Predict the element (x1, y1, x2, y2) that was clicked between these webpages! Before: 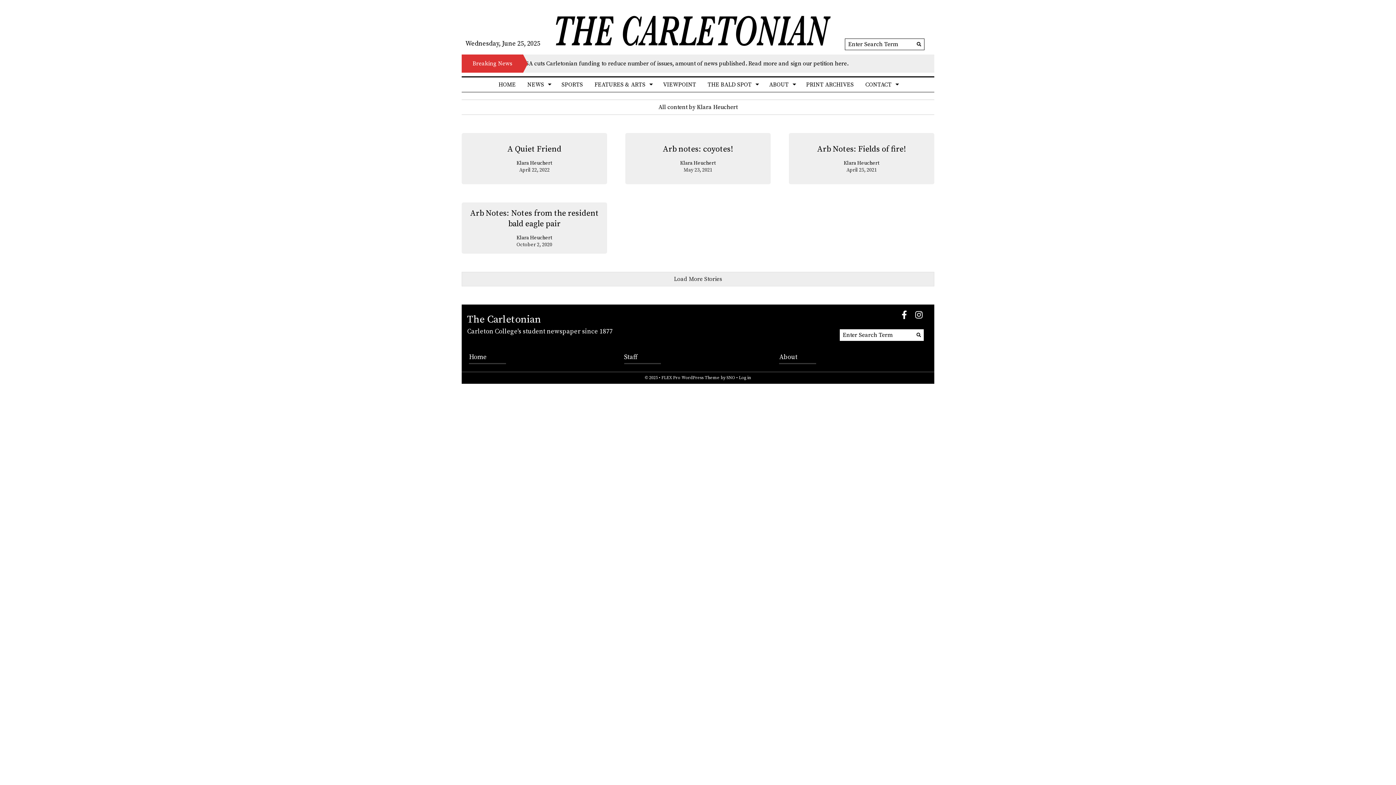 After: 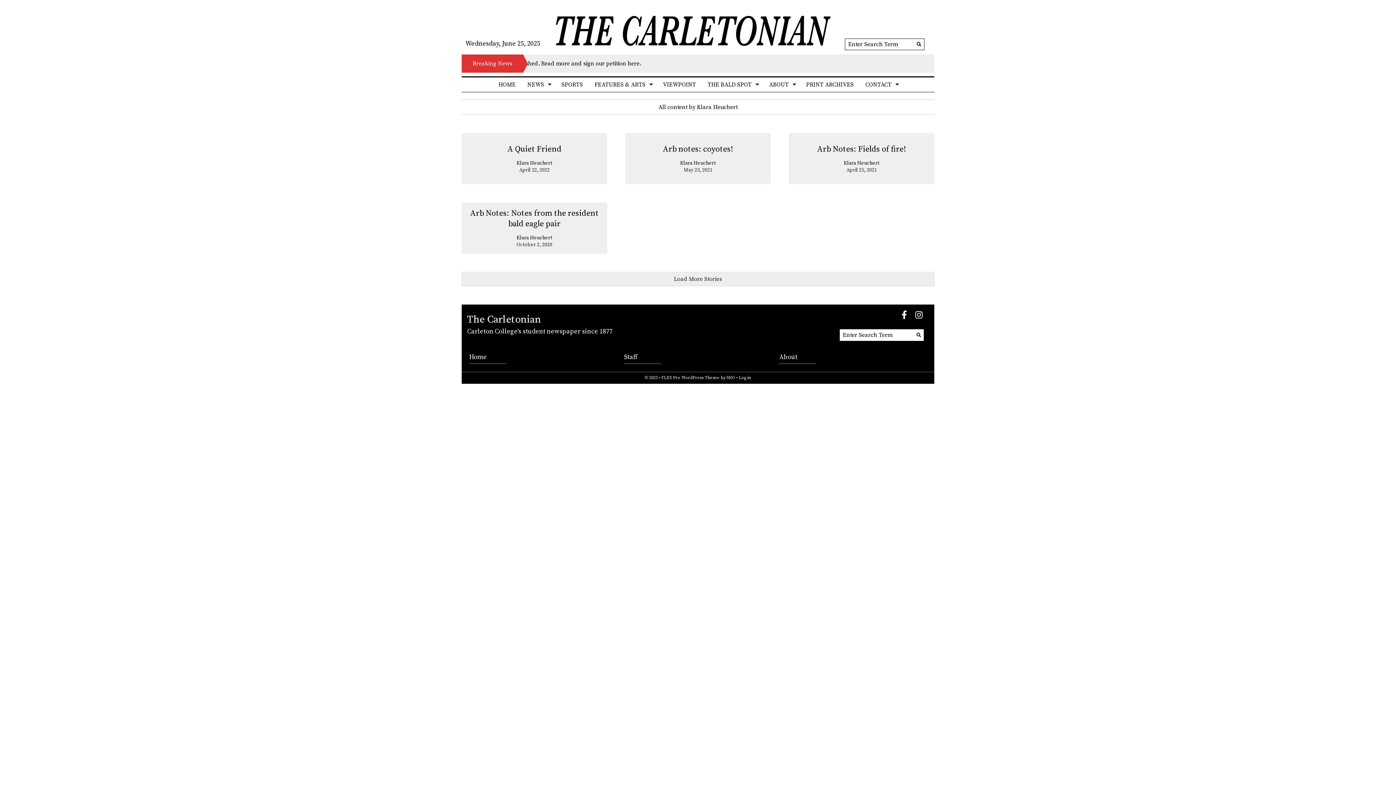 Action: label: Klara Heuchert bbox: (516, 159, 552, 166)